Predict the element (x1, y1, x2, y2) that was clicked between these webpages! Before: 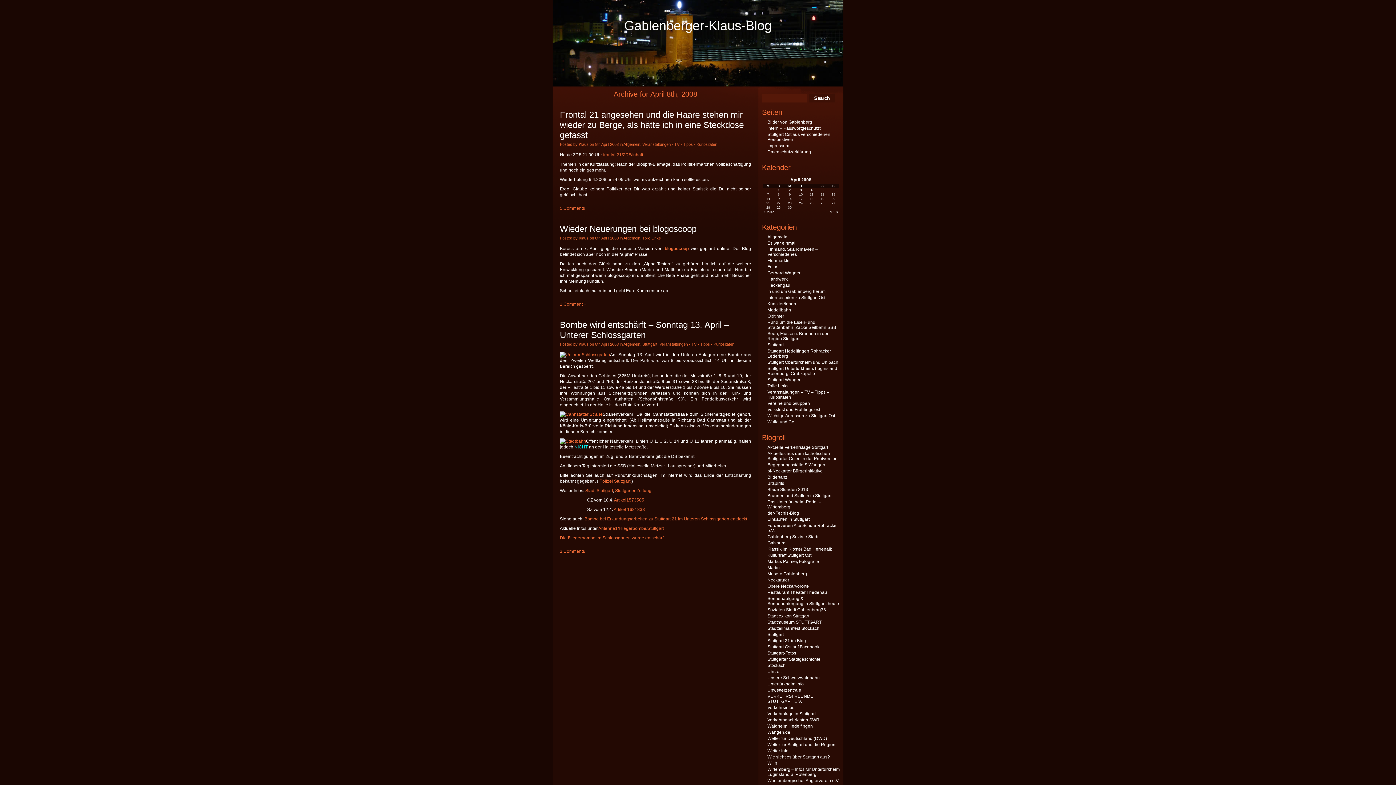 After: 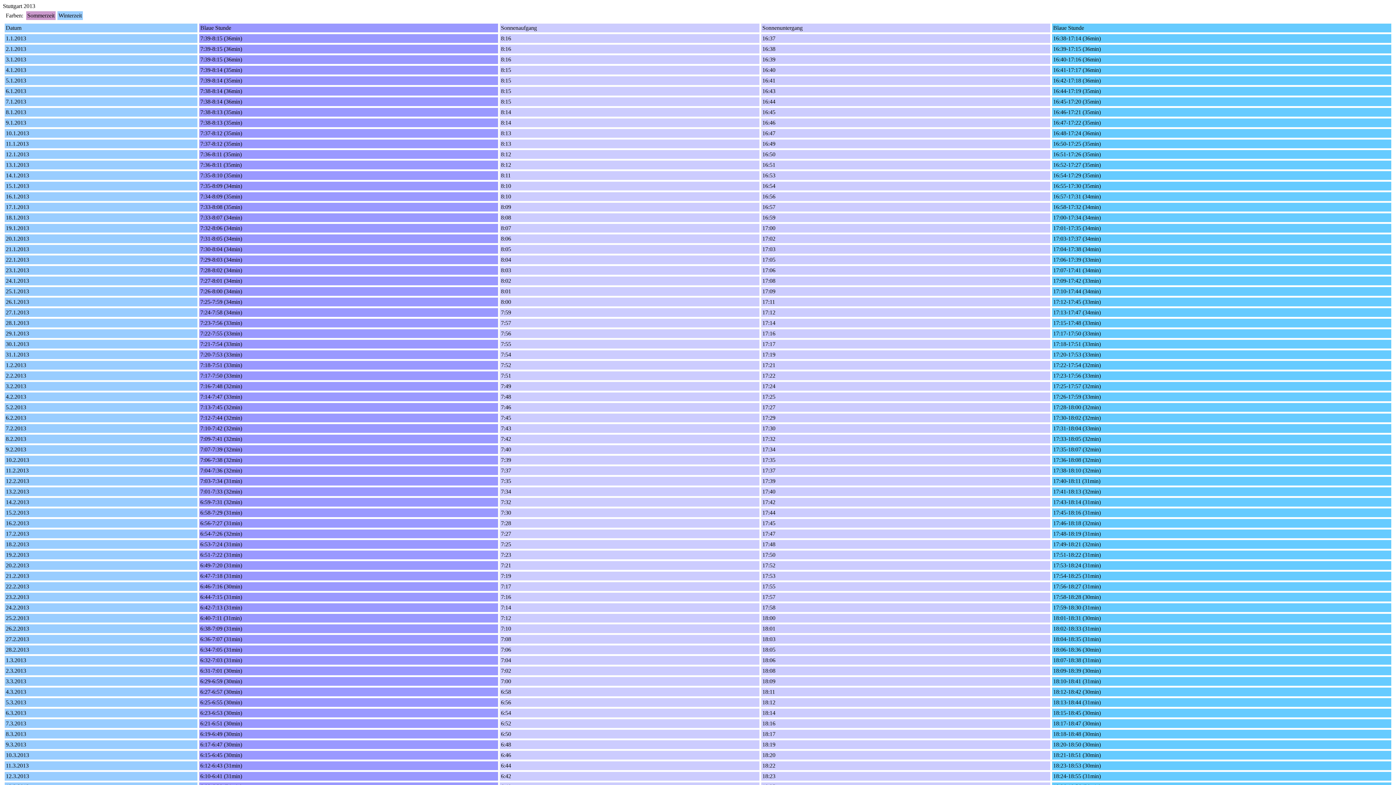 Action: label: Blaue Stunden 2013 bbox: (767, 487, 808, 492)